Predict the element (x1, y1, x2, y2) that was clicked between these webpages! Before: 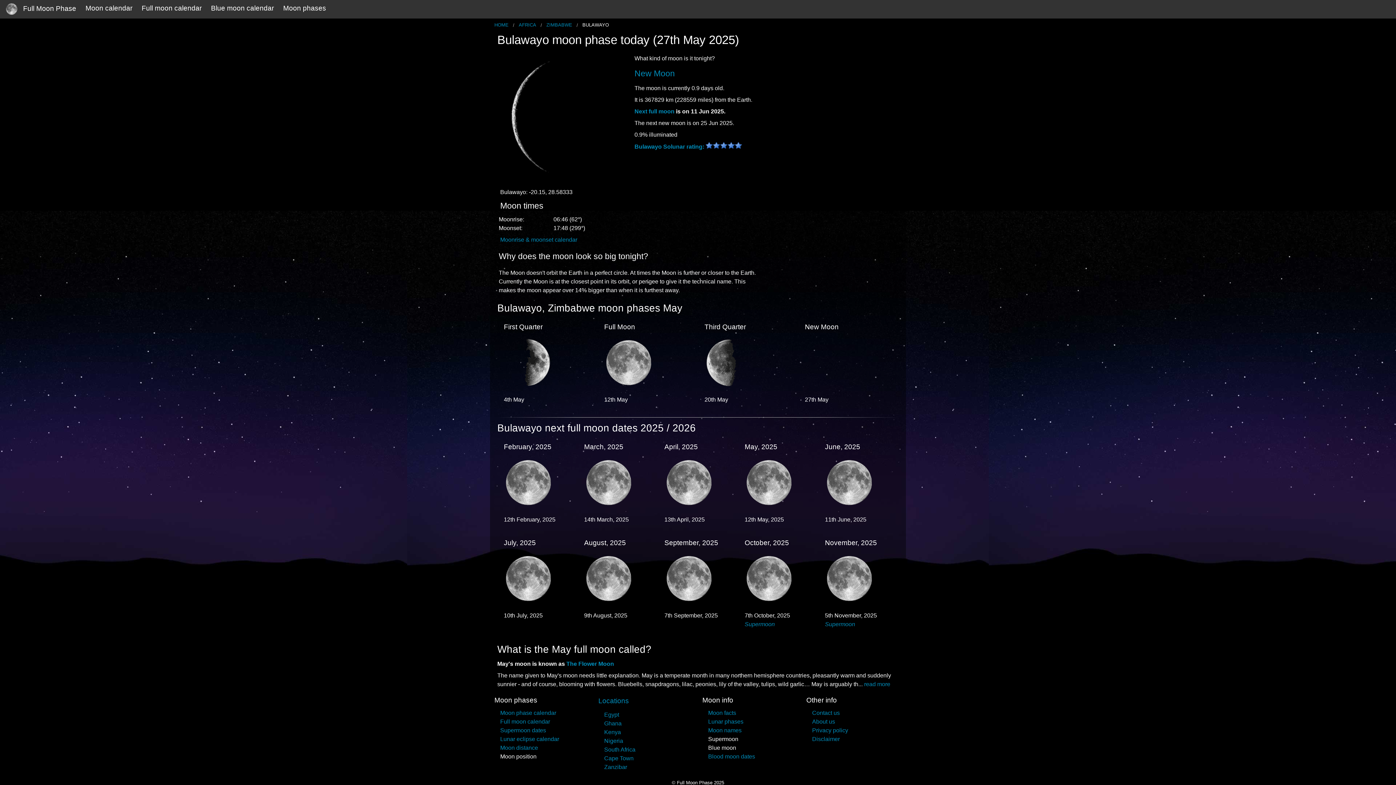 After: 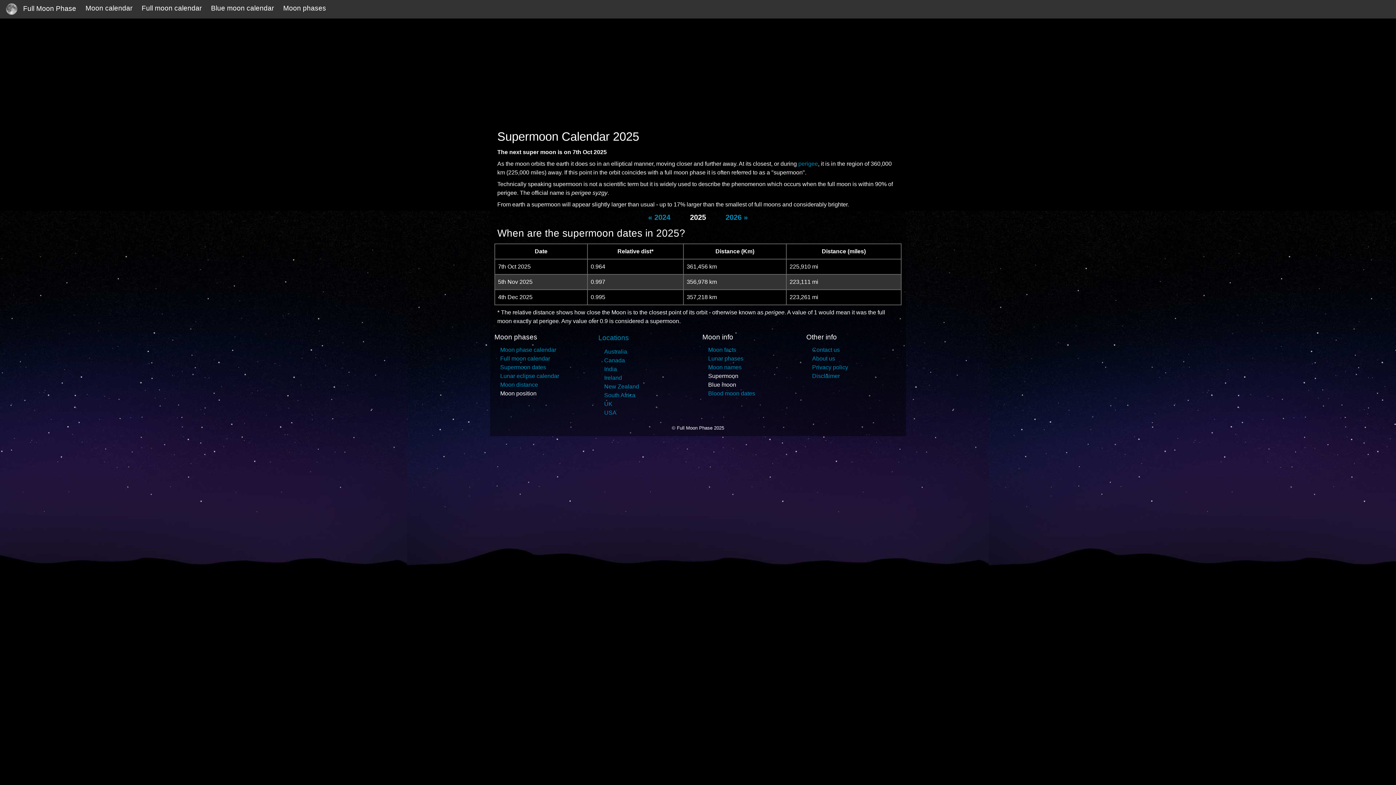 Action: label: Supermoon bbox: (825, 621, 855, 627)